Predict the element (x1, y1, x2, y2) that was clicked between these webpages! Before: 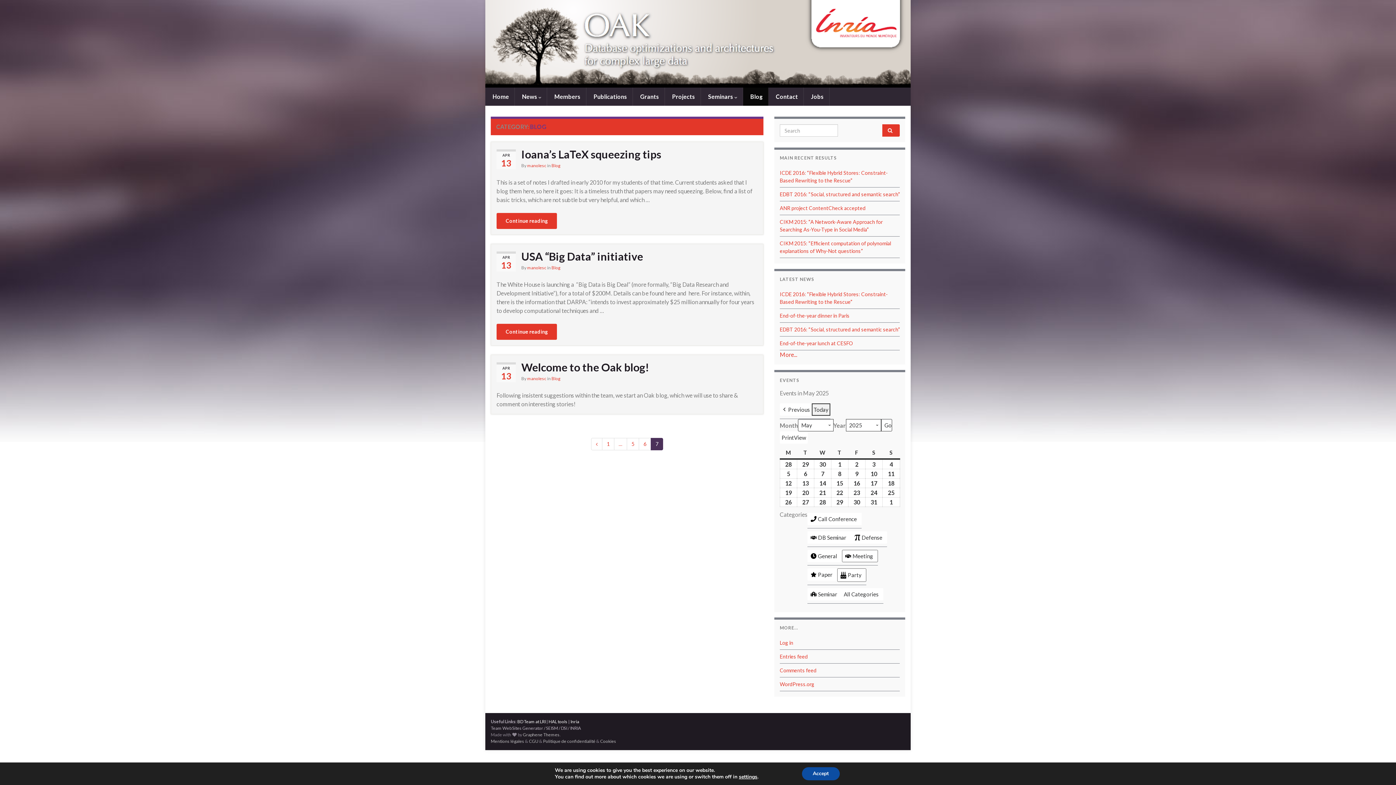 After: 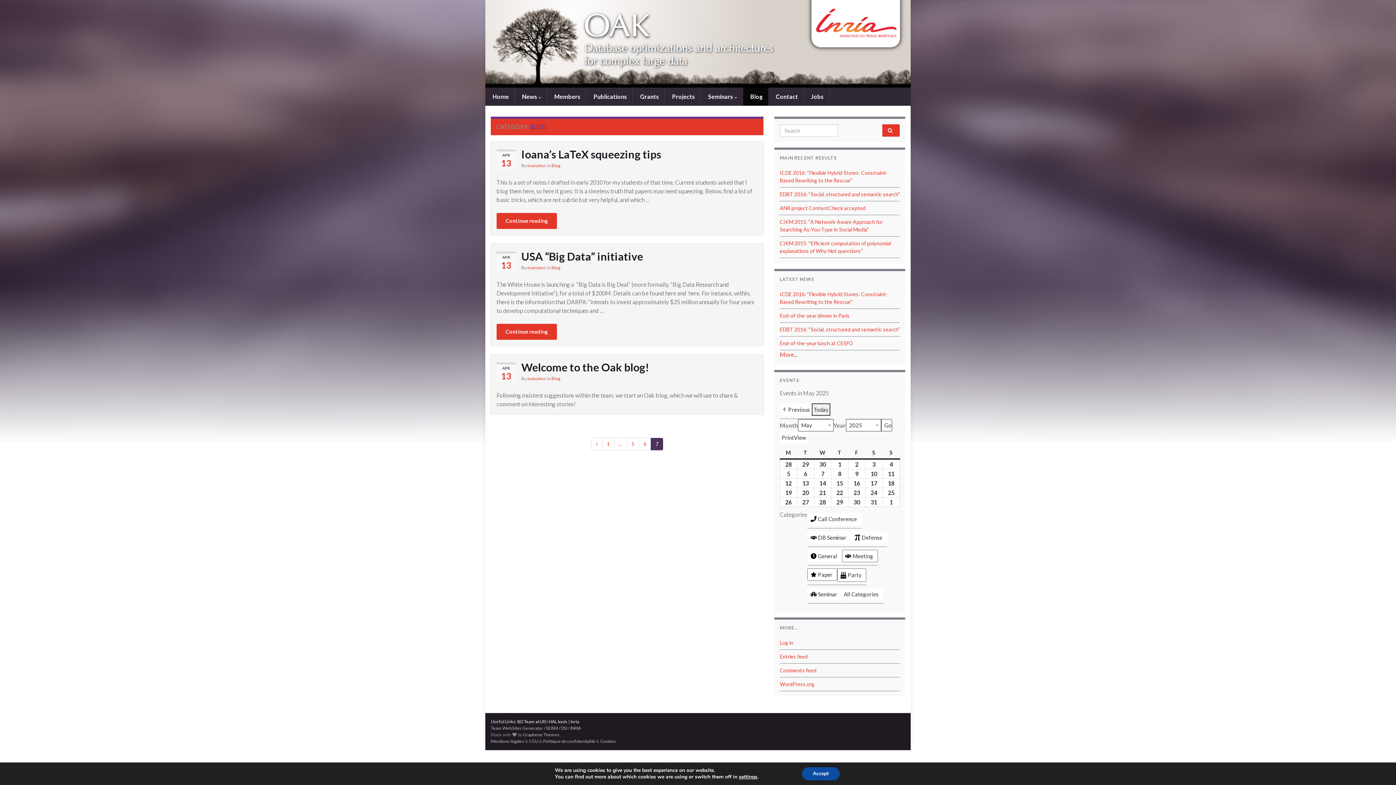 Action: bbox: (807, 568, 837, 581) label: Paper